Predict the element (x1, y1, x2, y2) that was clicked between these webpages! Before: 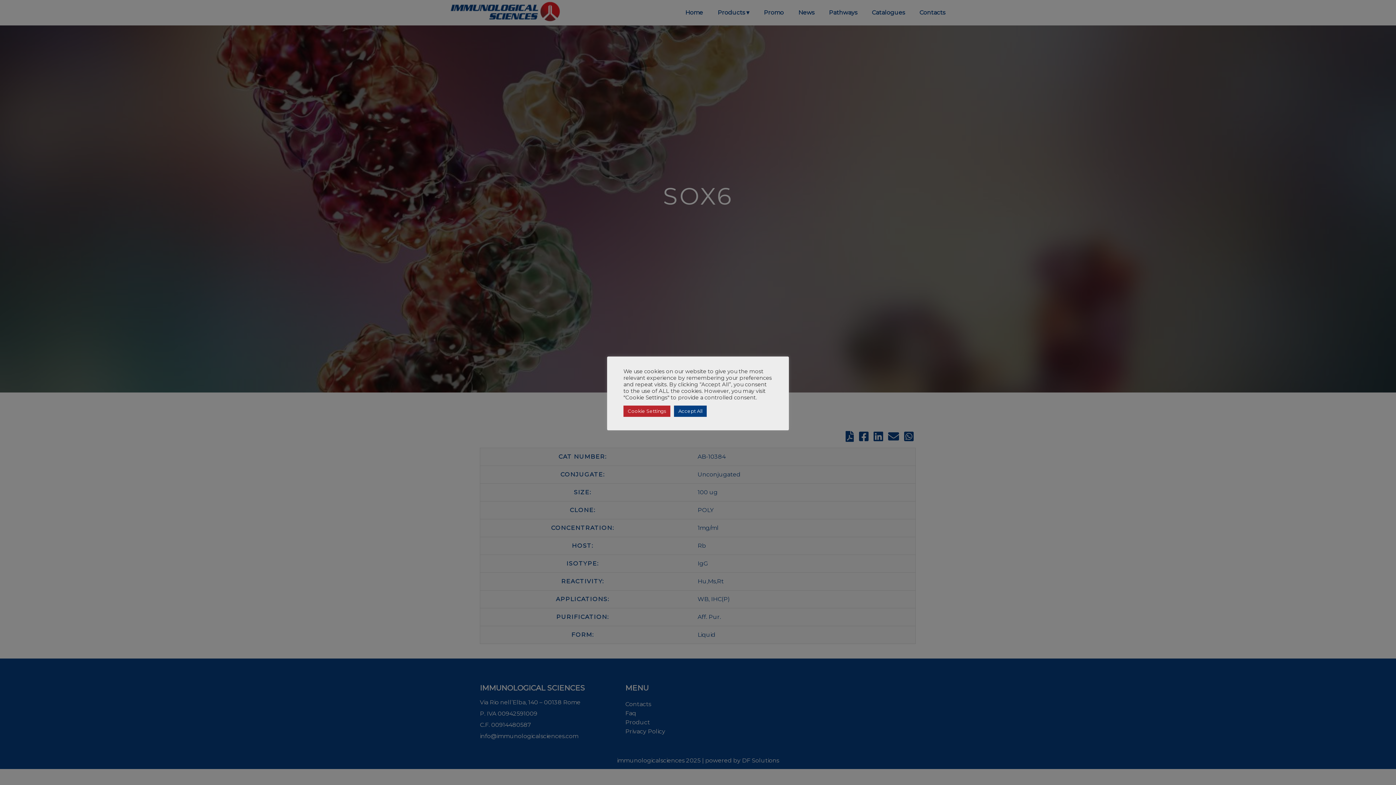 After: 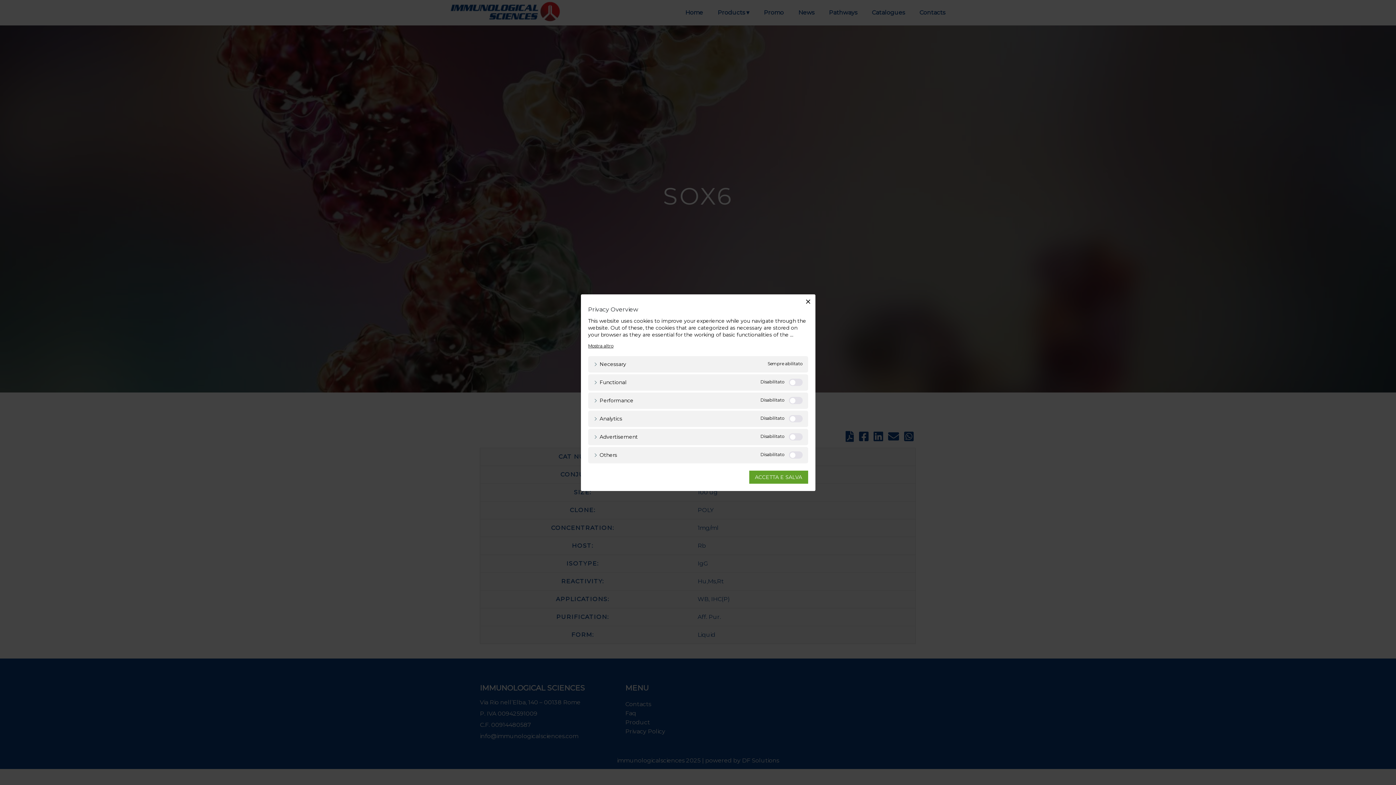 Action: label: Cookie Settings bbox: (623, 405, 670, 416)